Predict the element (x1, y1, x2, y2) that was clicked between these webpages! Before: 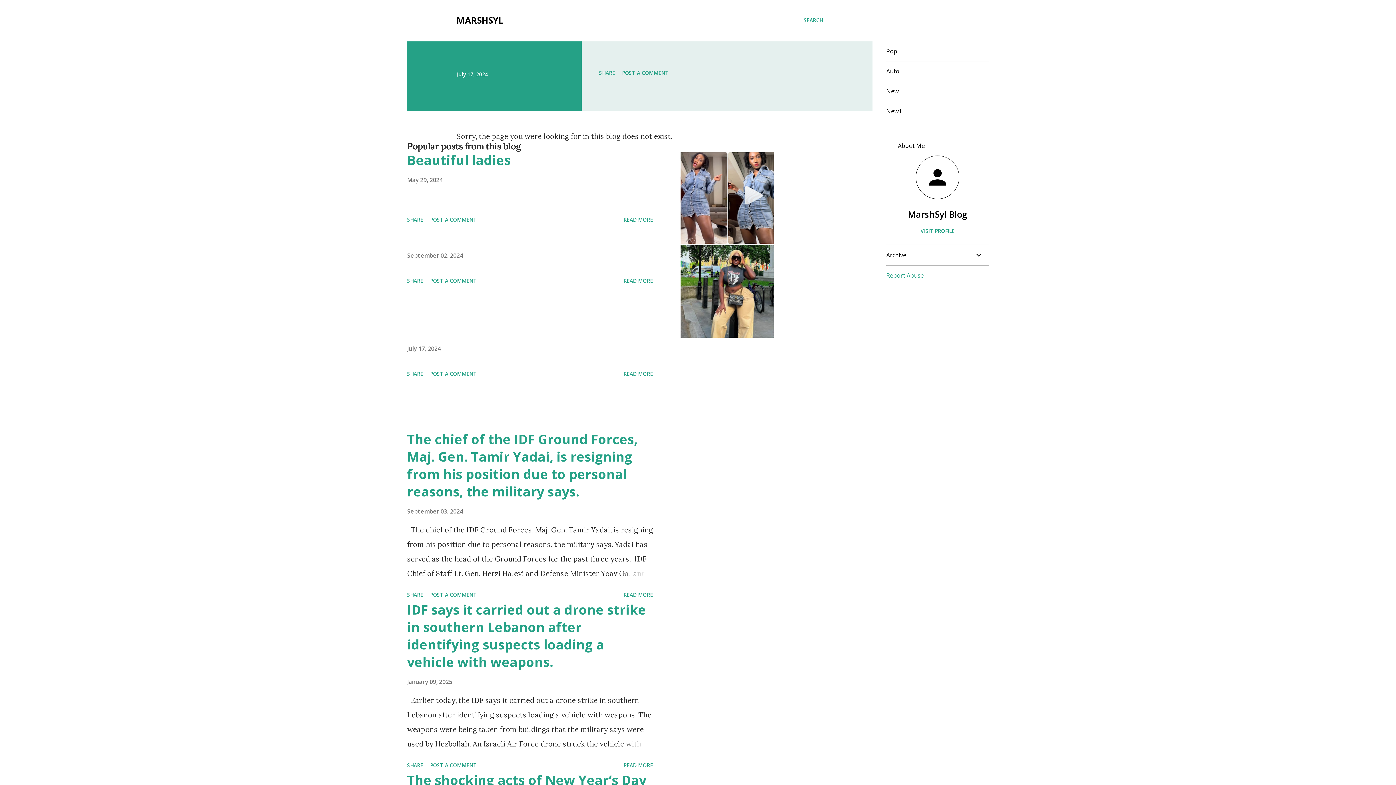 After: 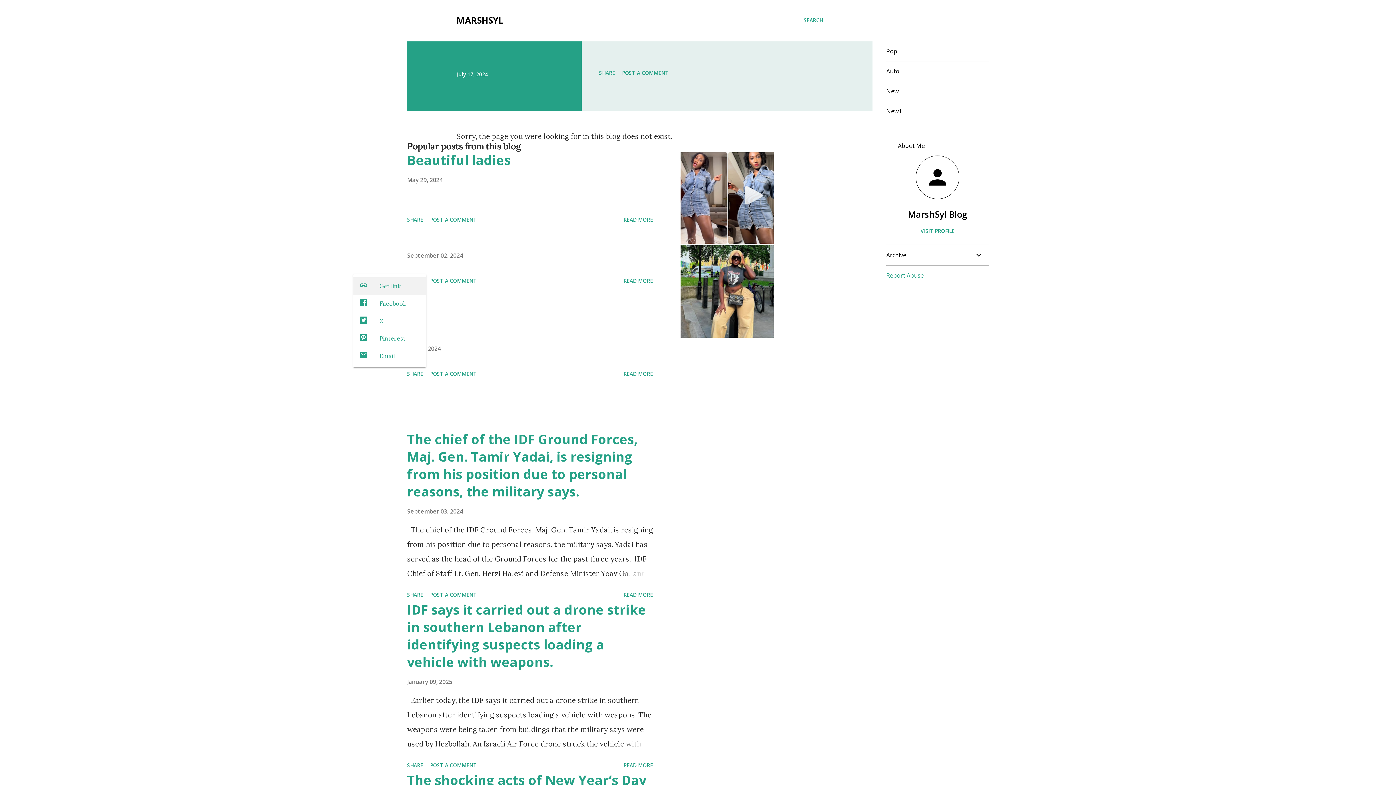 Action: label: Share bbox: (404, 274, 426, 287)